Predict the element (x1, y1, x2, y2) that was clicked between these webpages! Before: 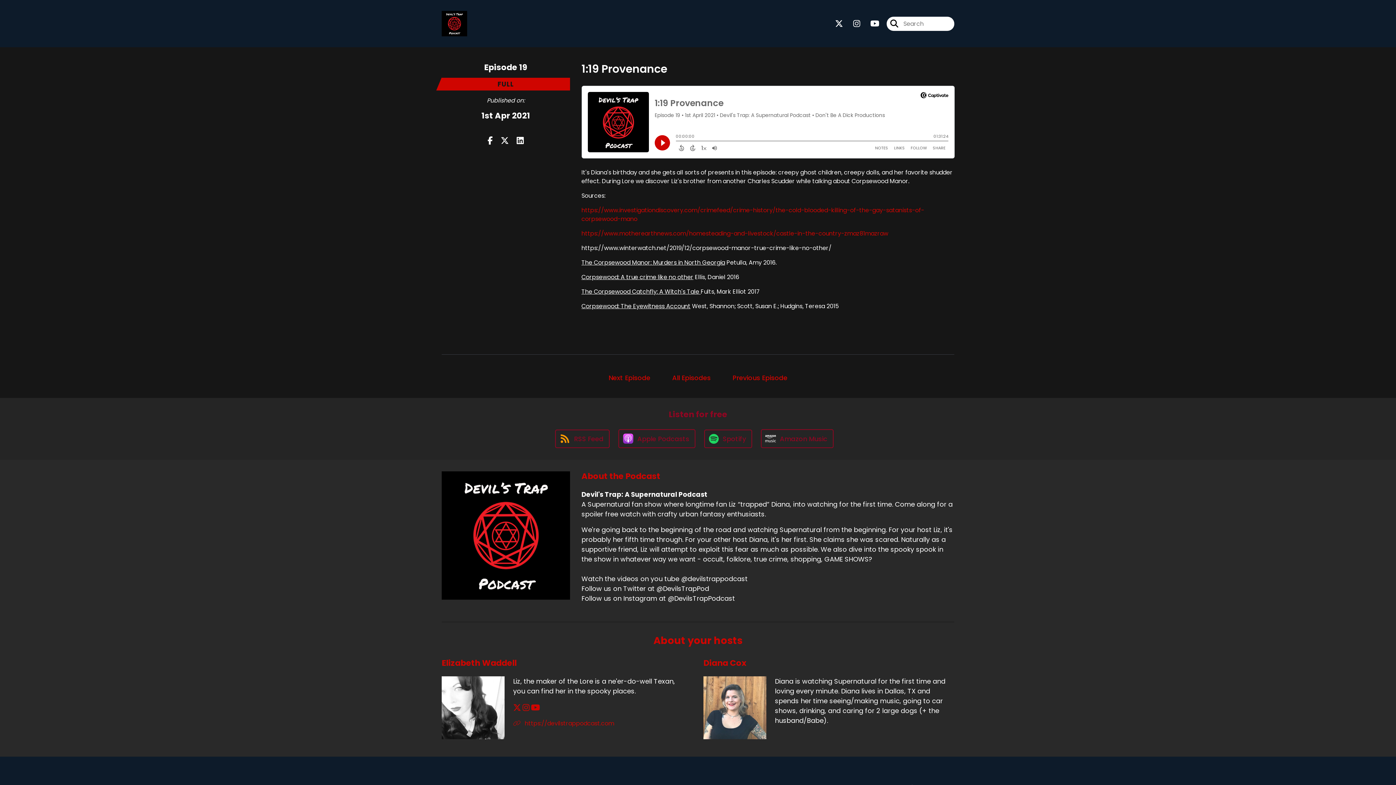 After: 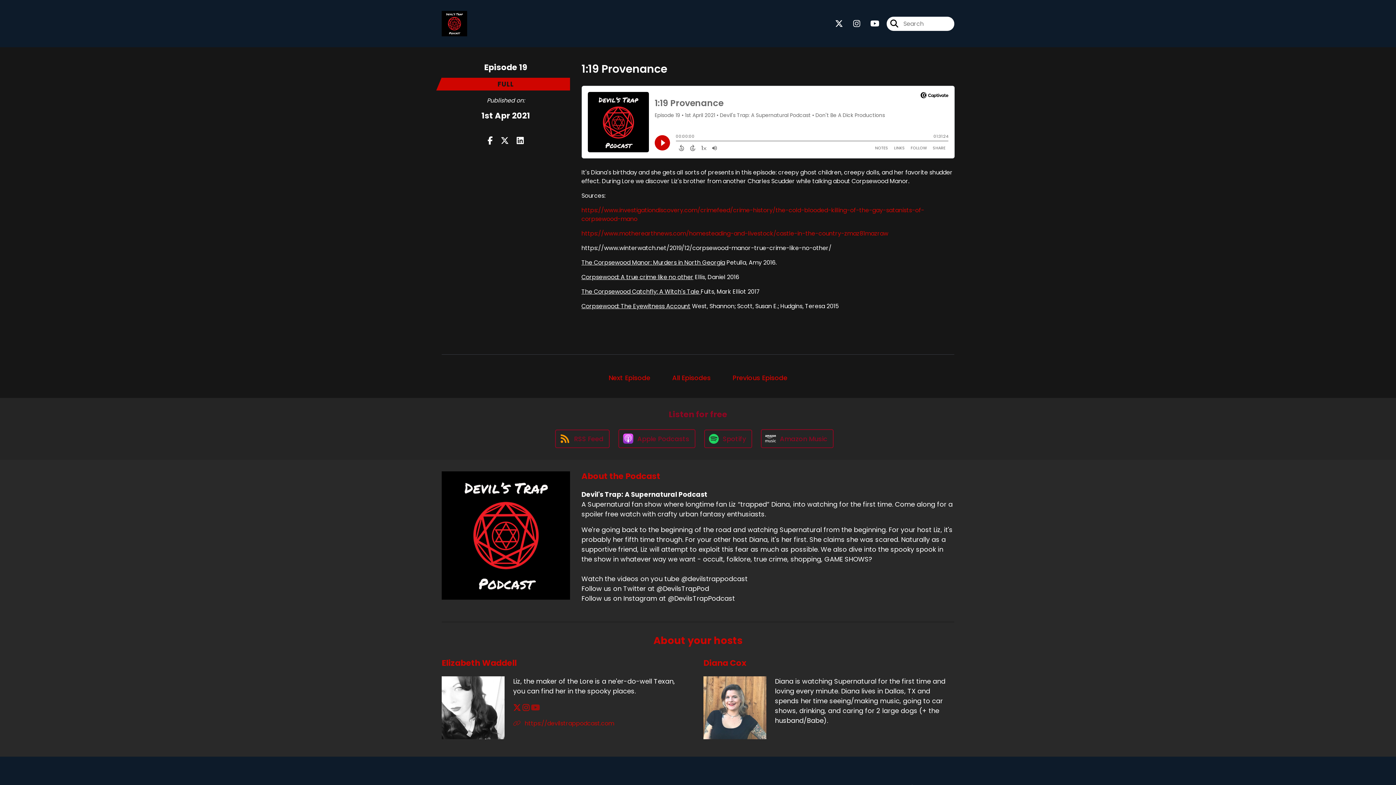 Action: label: Elizabeth Waddell's YouTube page bbox: (531, 702, 540, 713)